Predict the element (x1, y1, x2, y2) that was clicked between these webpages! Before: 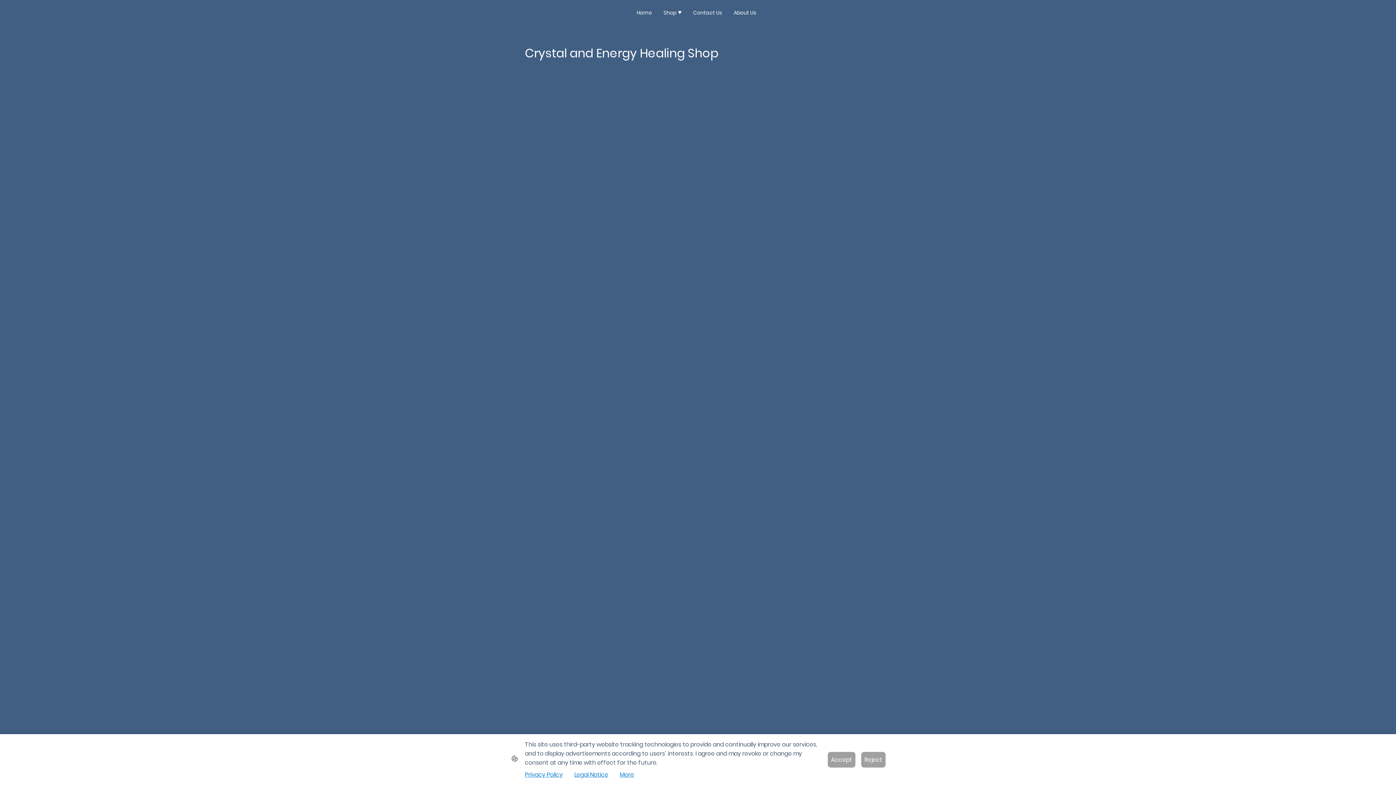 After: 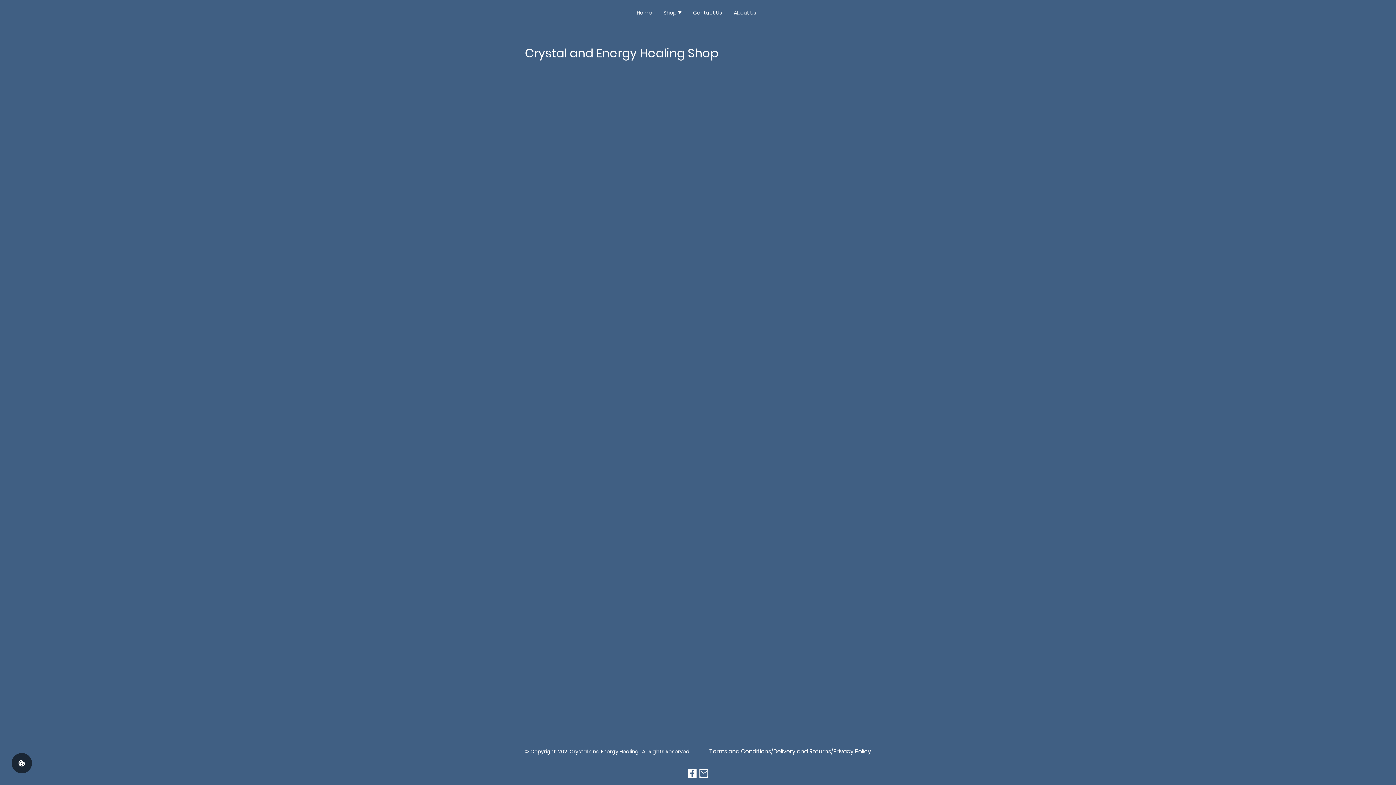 Action: label: Accept bbox: (828, 752, 855, 767)